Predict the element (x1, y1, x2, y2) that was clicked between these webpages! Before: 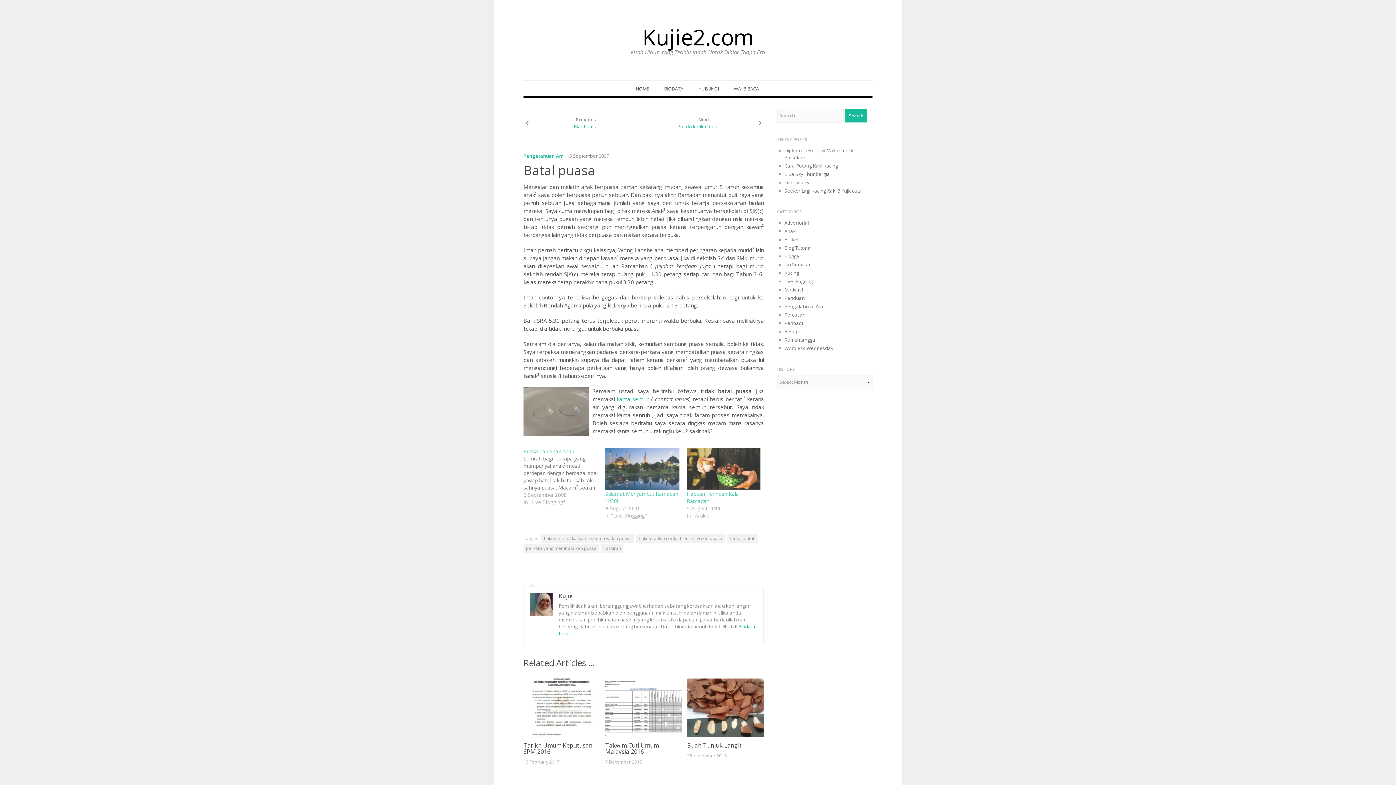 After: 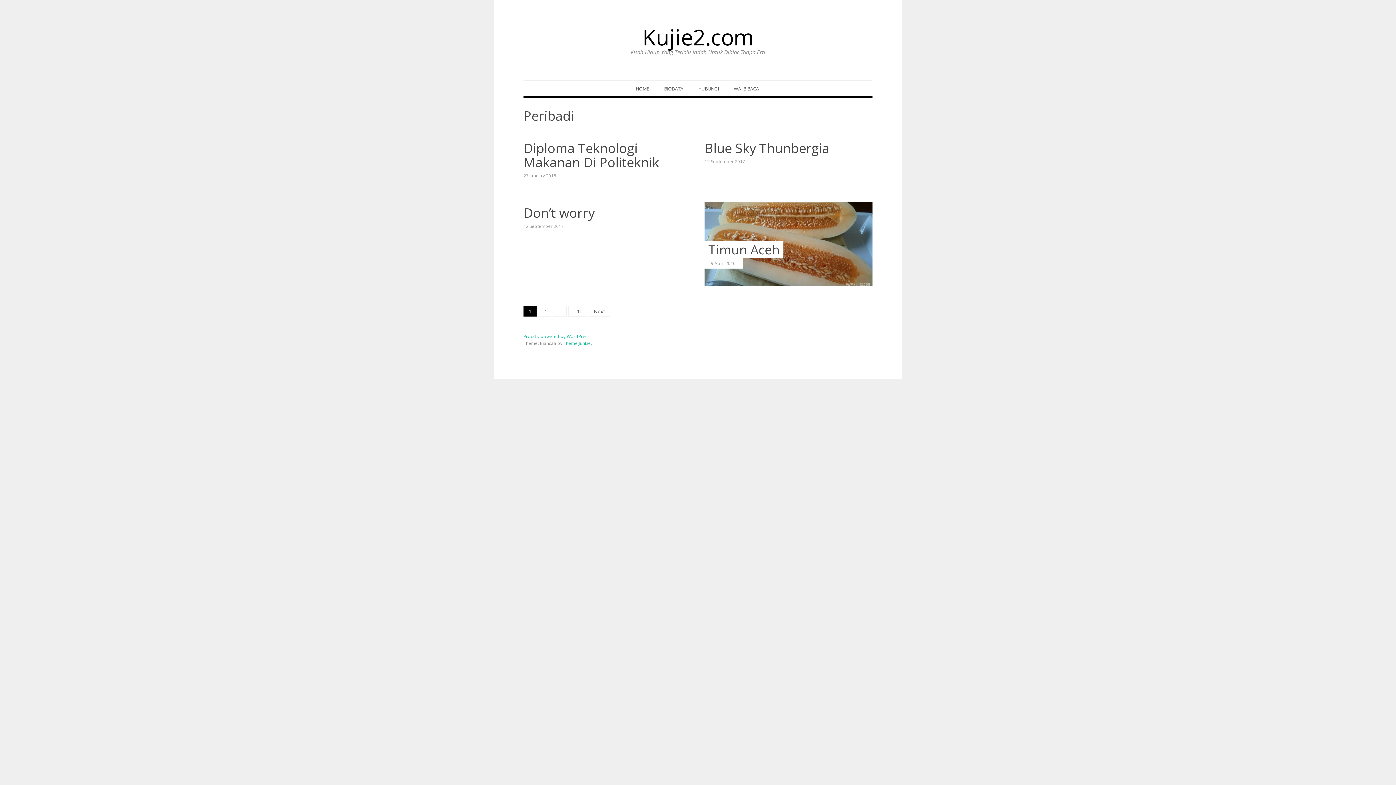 Action: bbox: (784, 319, 803, 326) label: Peribadi